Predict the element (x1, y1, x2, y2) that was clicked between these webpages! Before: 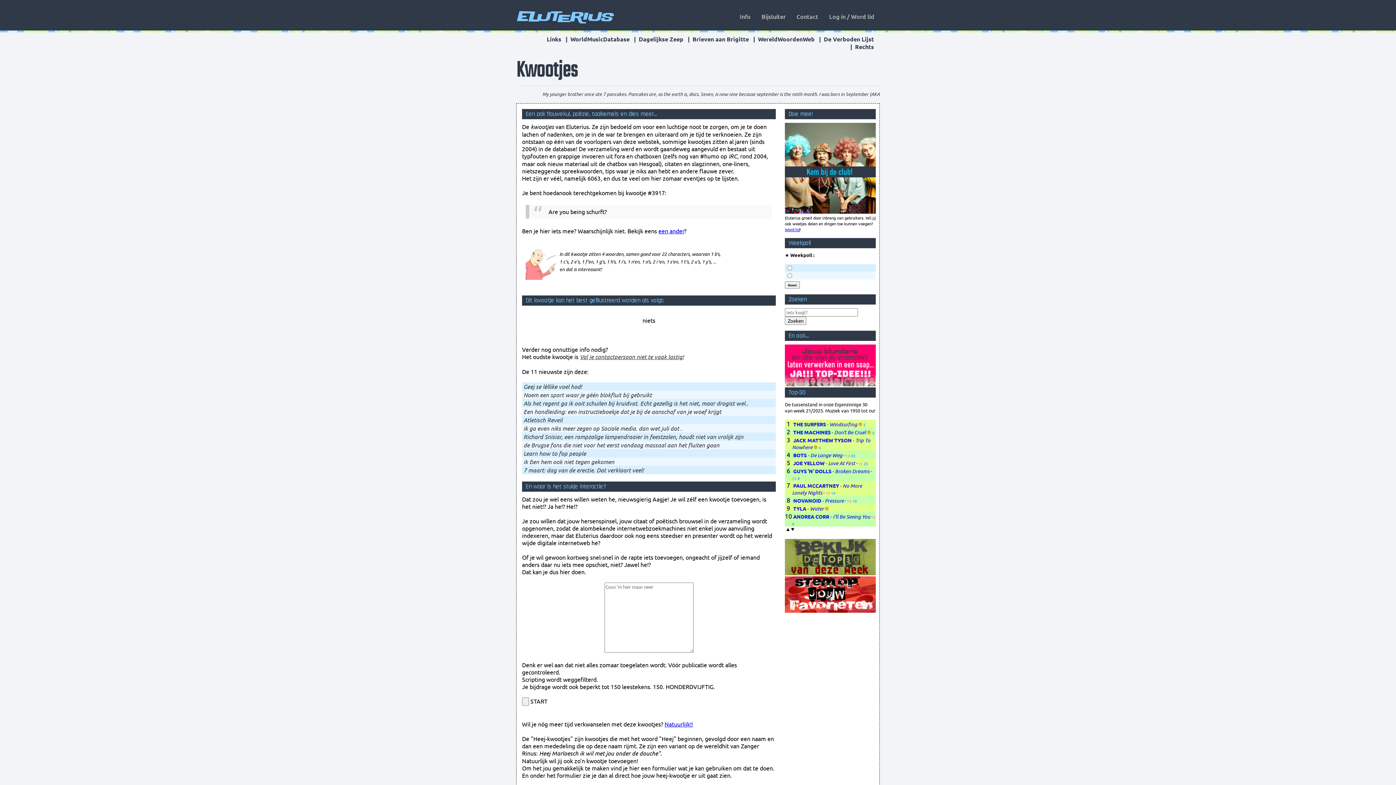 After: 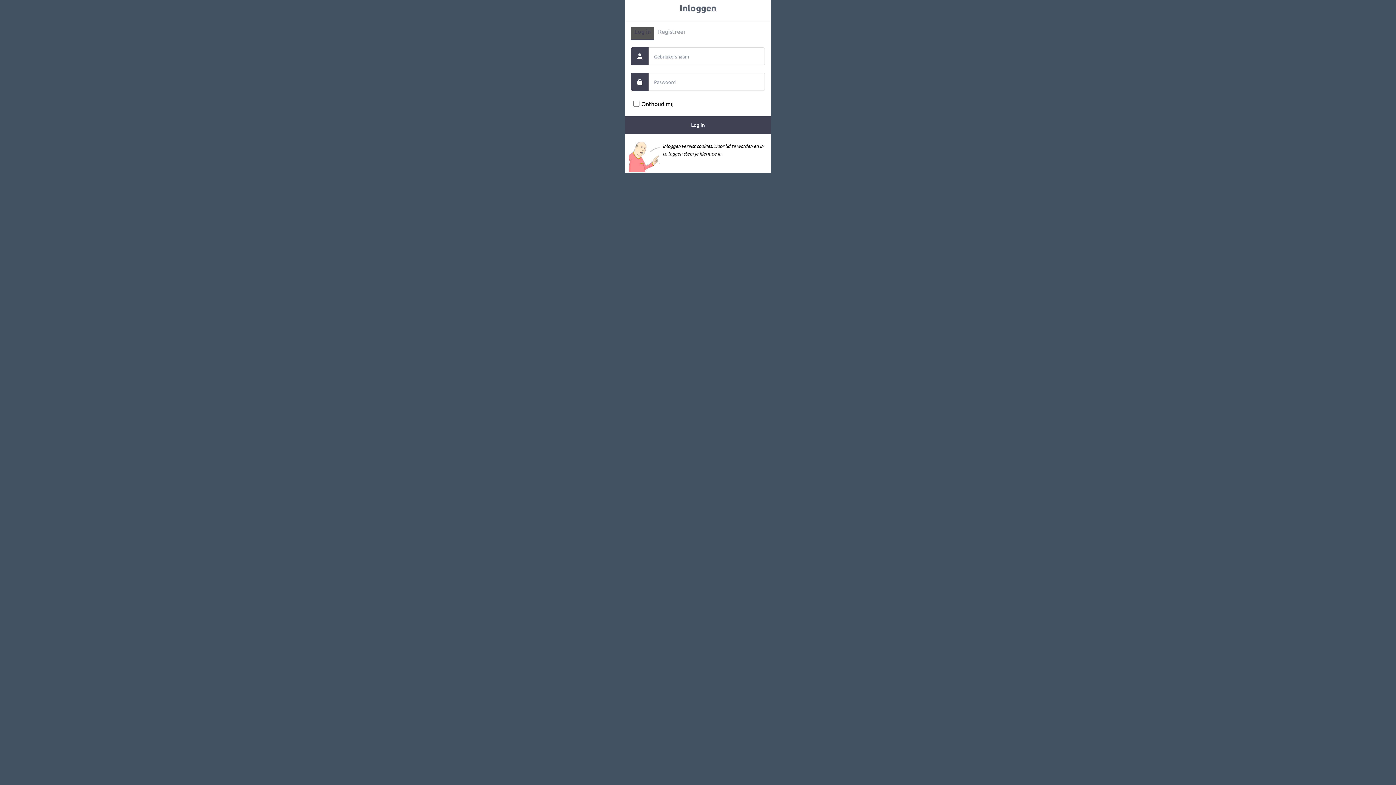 Action: bbox: (824, 12, 880, 20) label: Log in / Word lid